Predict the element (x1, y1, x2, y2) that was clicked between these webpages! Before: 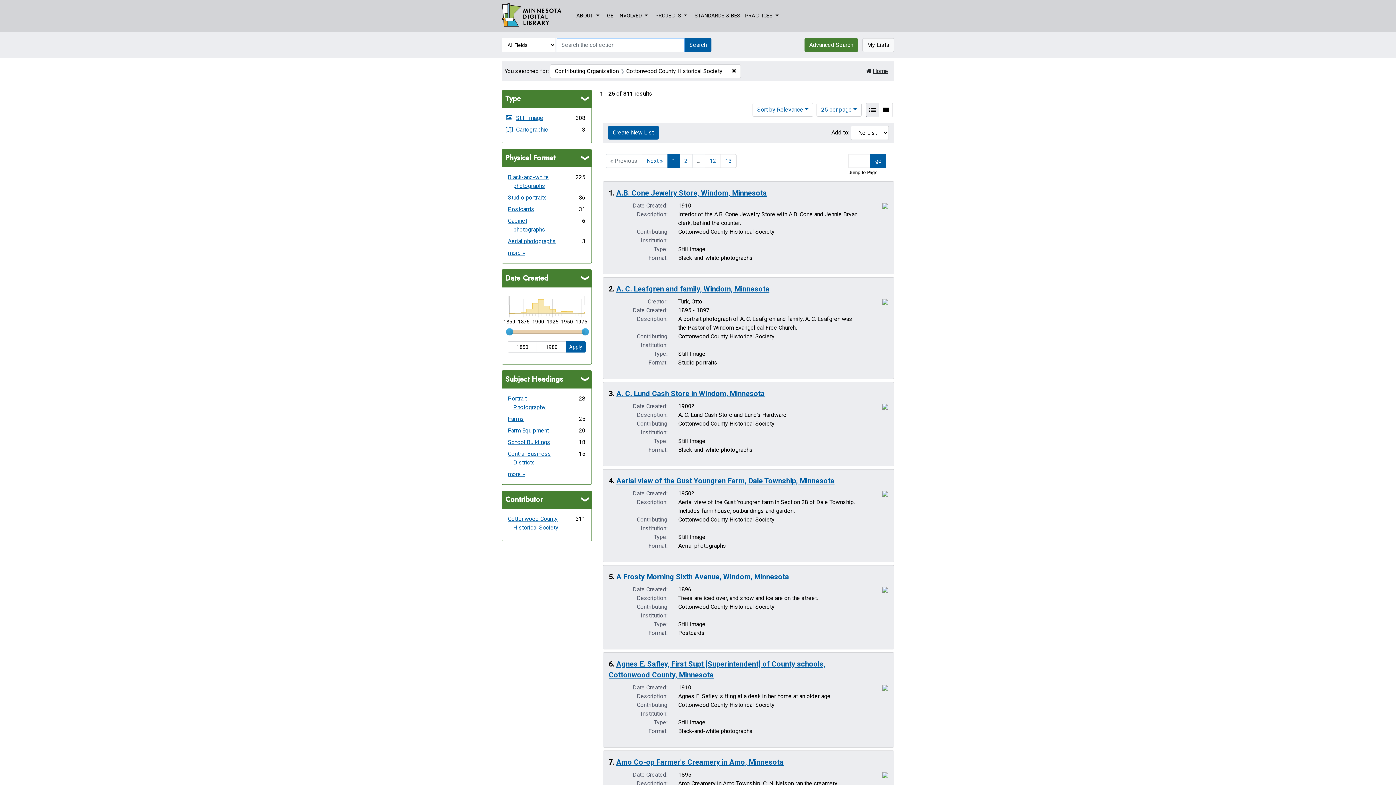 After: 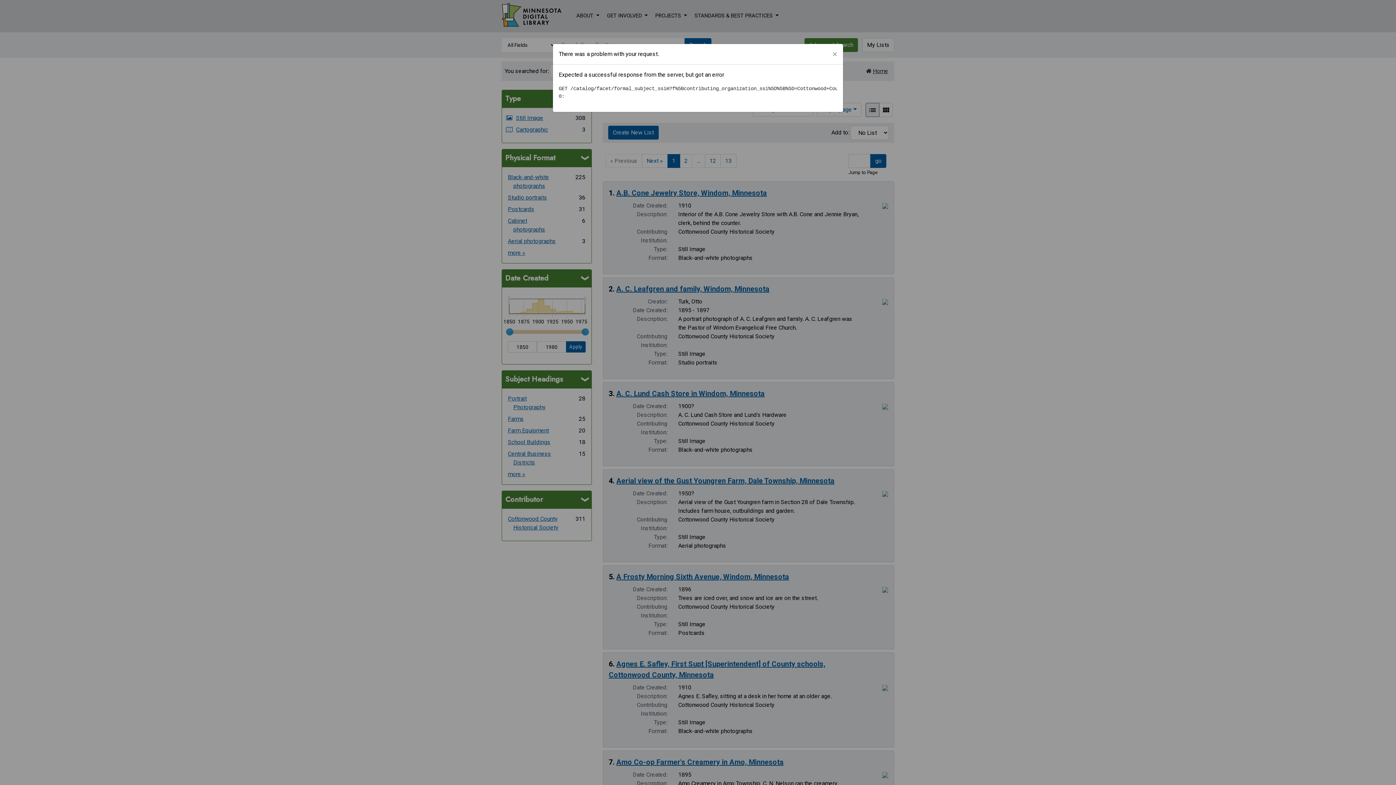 Action: bbox: (508, 470, 525, 477) label: more 
Subject Headings
»